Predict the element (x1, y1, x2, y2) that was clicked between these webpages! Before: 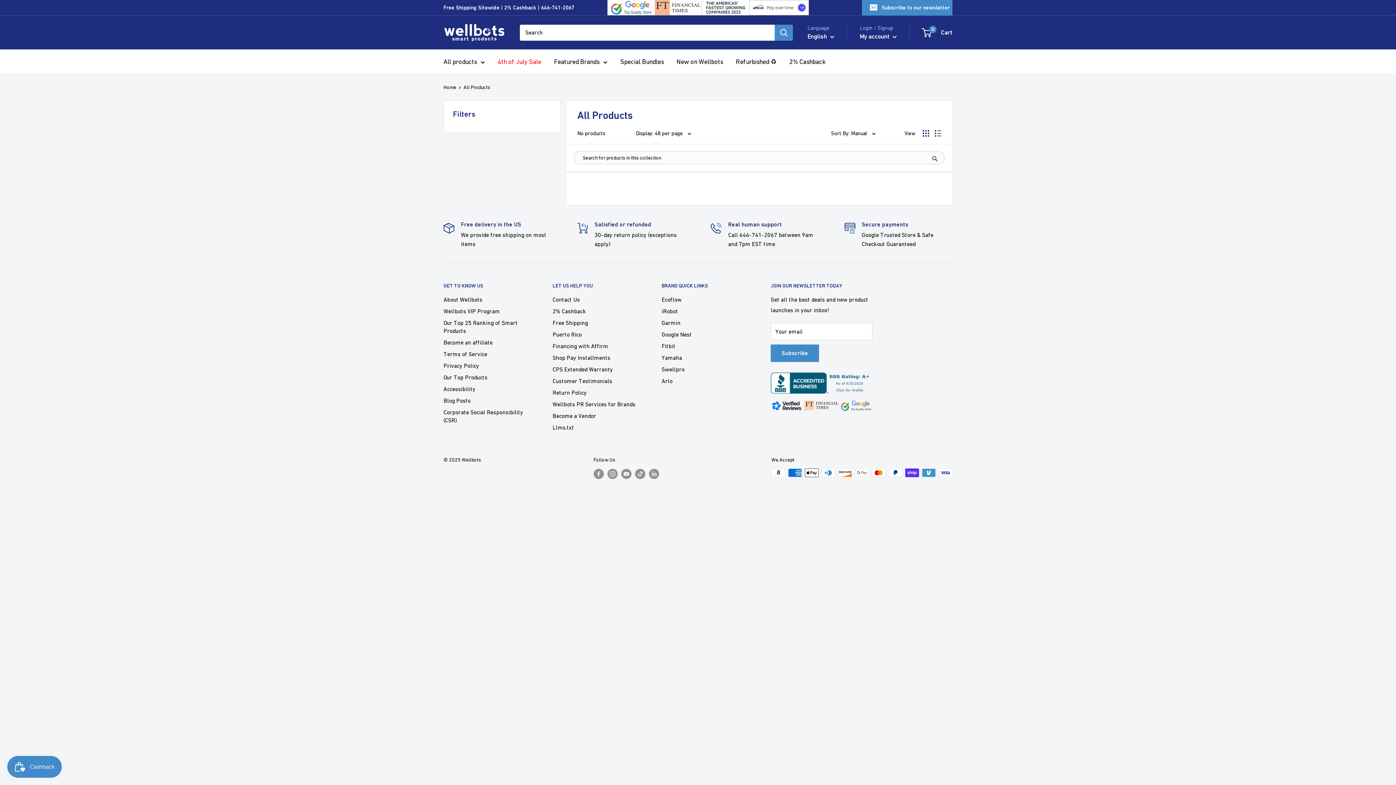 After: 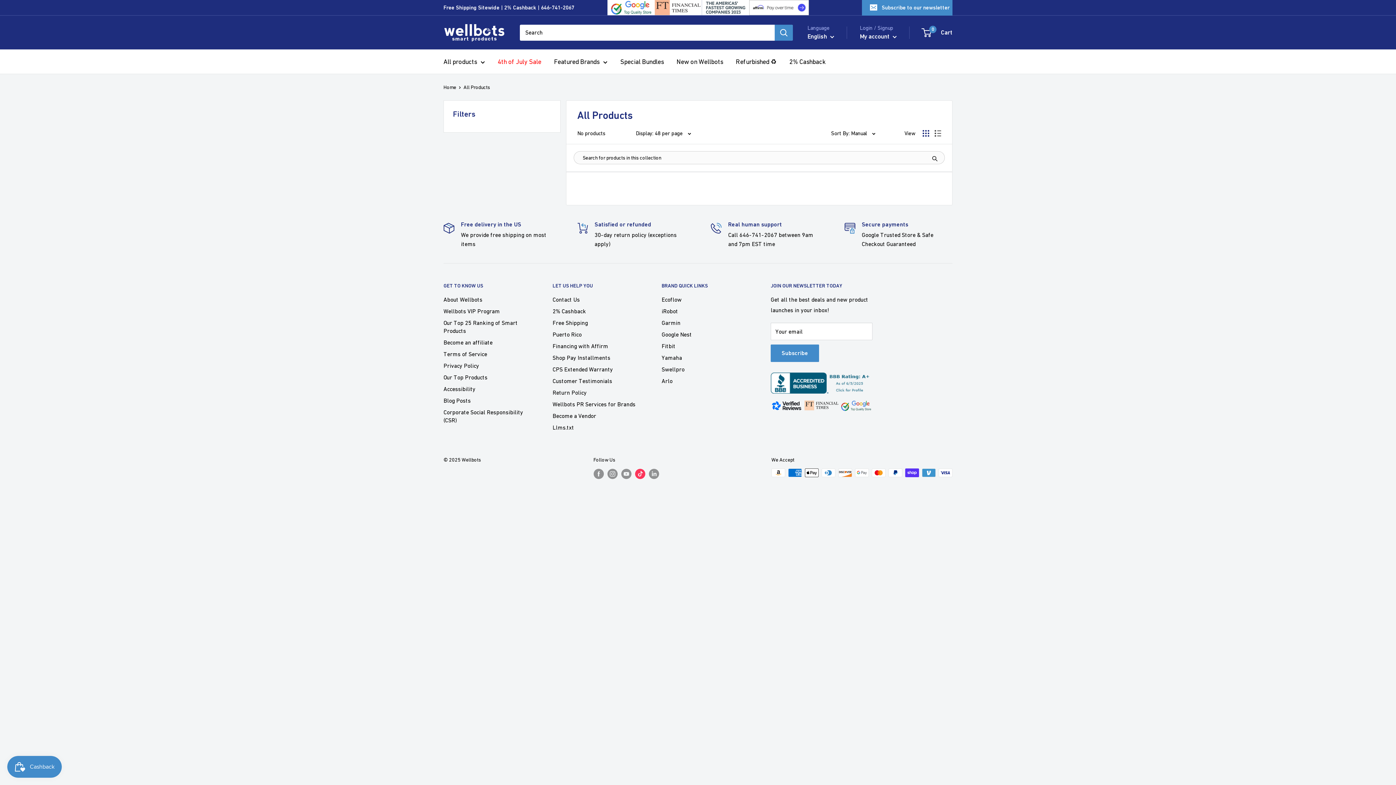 Action: label: Follow us on TikTok bbox: (635, 468, 645, 479)